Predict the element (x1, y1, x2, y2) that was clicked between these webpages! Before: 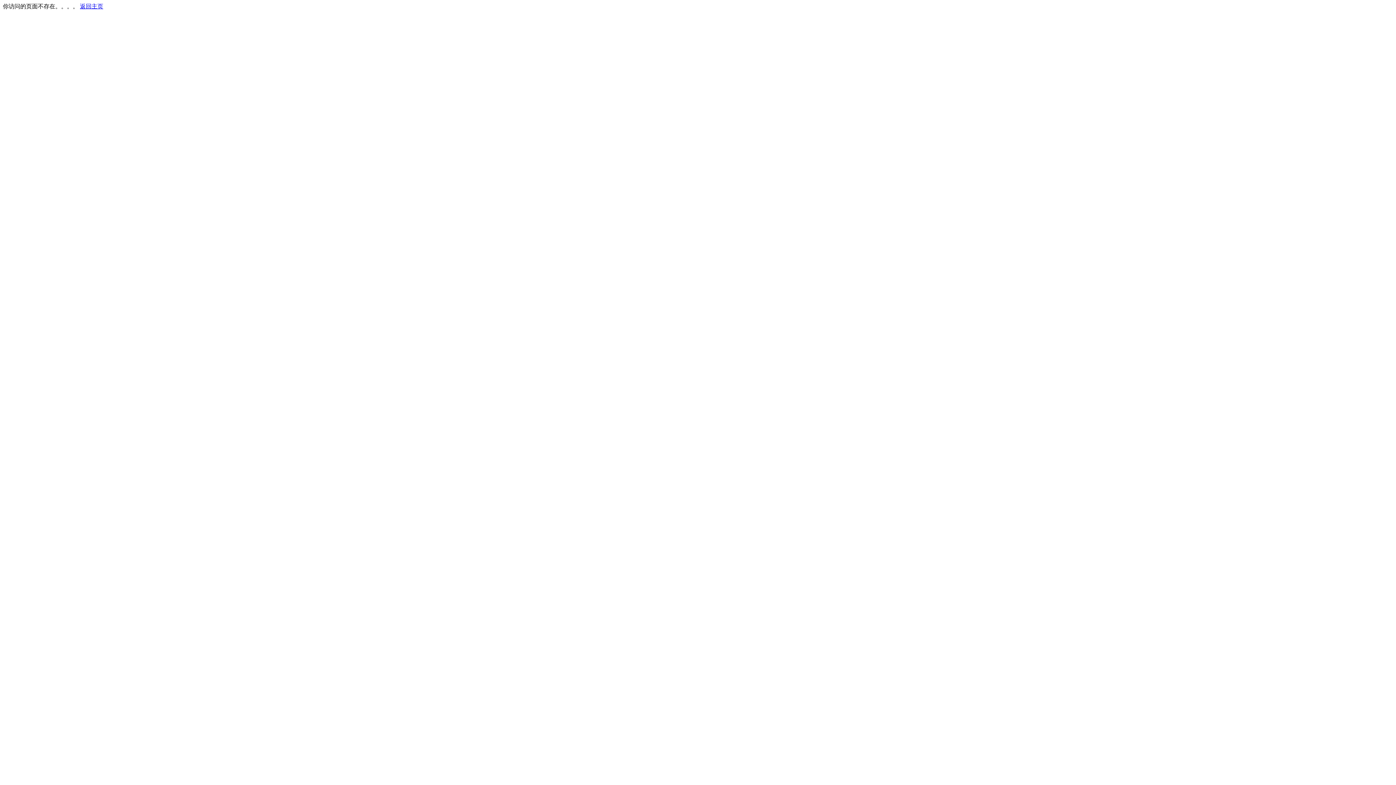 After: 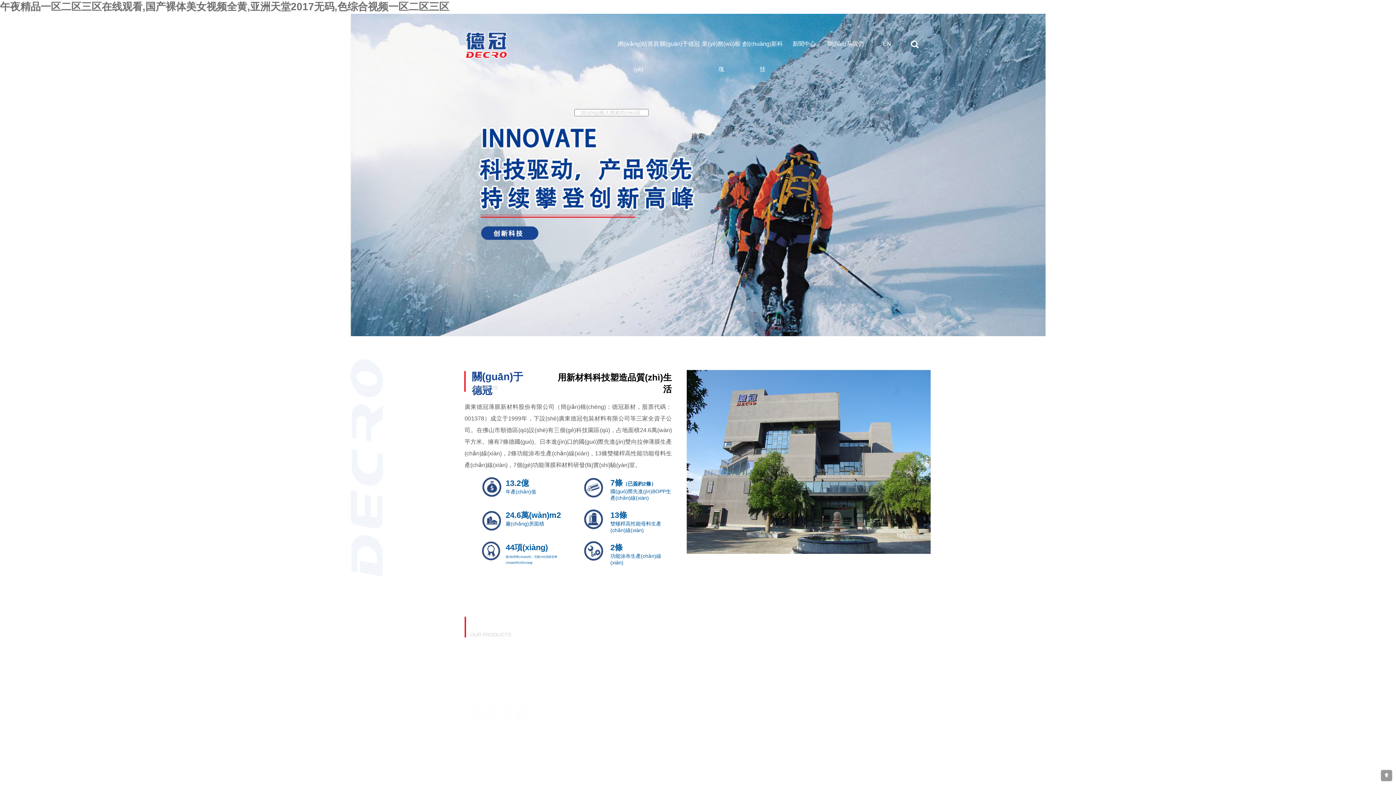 Action: label: 返回主页 bbox: (80, 3, 103, 9)